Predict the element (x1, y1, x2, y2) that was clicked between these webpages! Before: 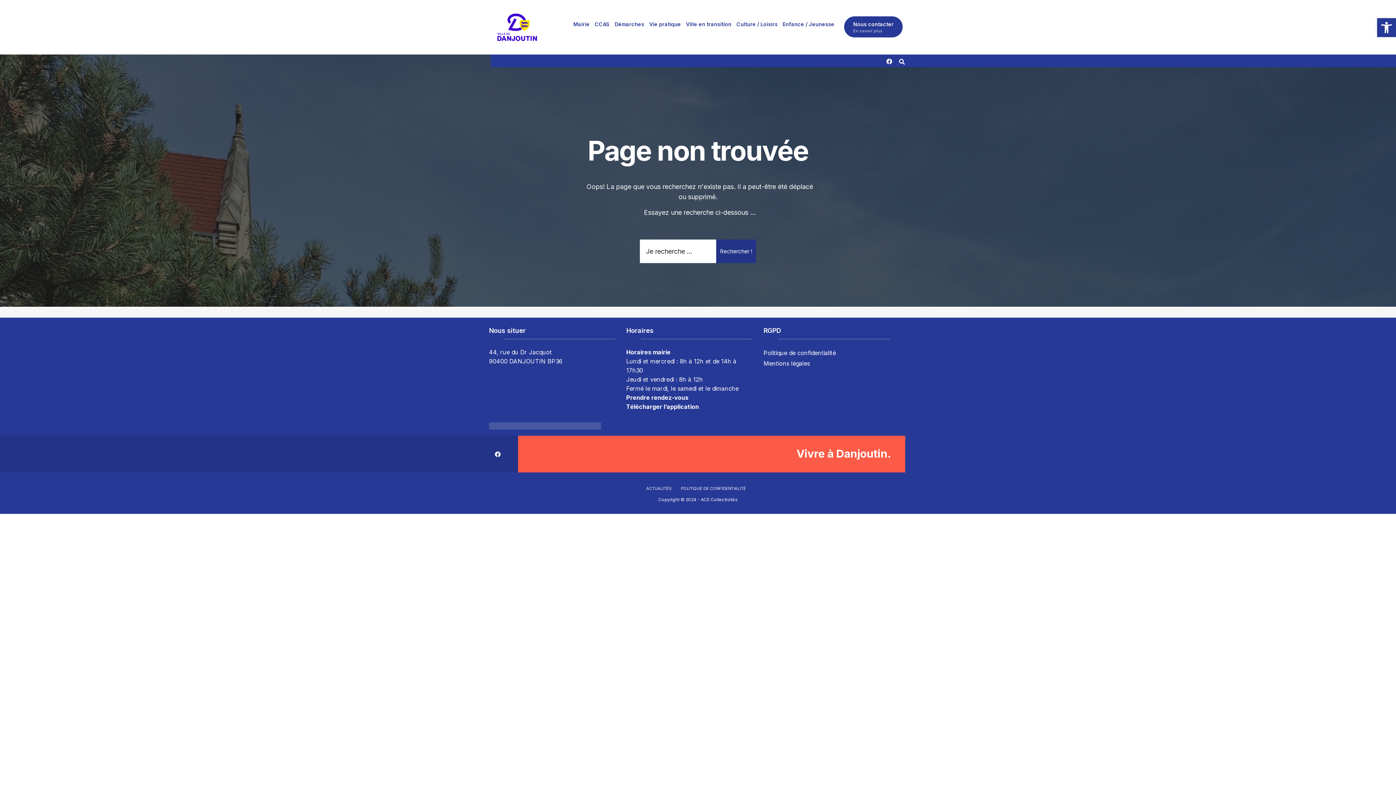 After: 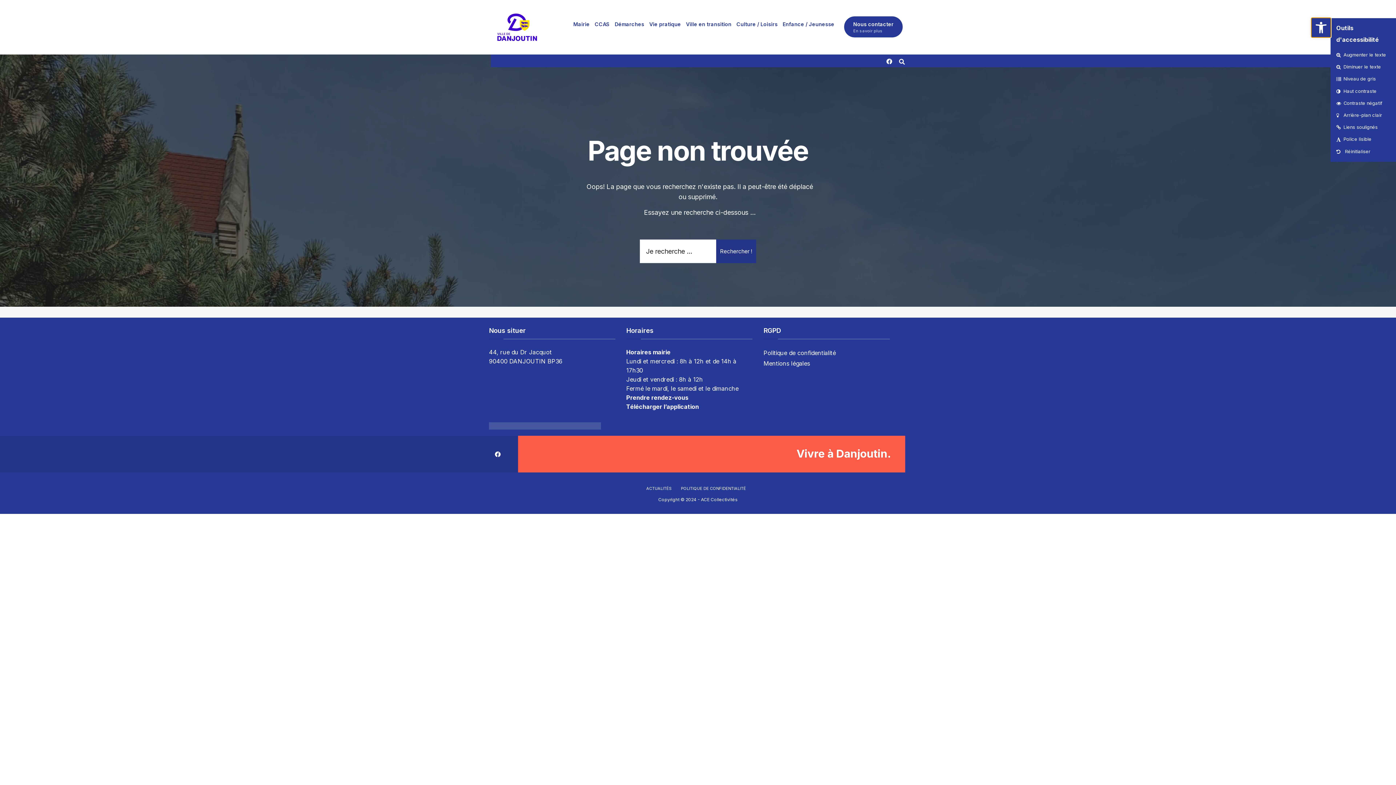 Action: bbox: (1377, 18, 1396, 37) label: Ouvrir la barre d’outils